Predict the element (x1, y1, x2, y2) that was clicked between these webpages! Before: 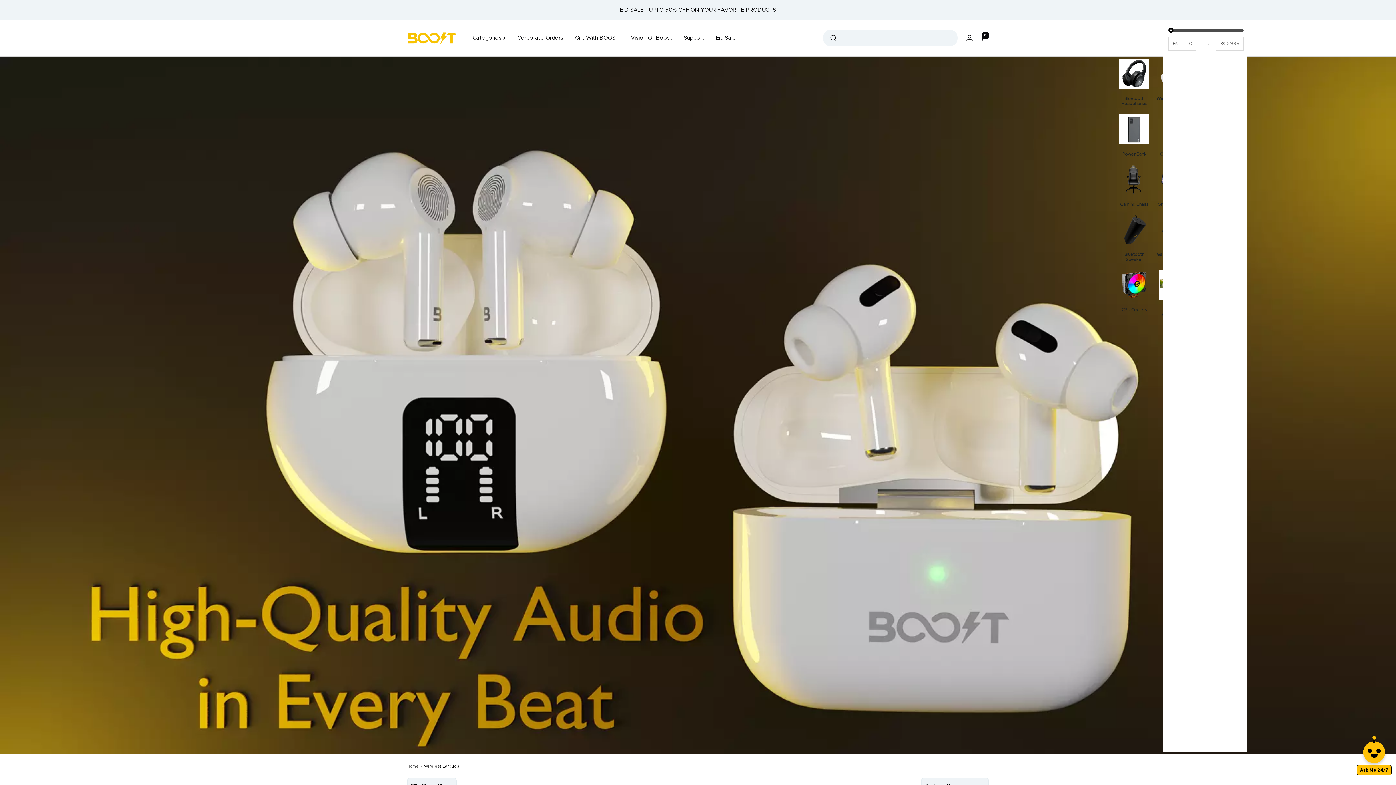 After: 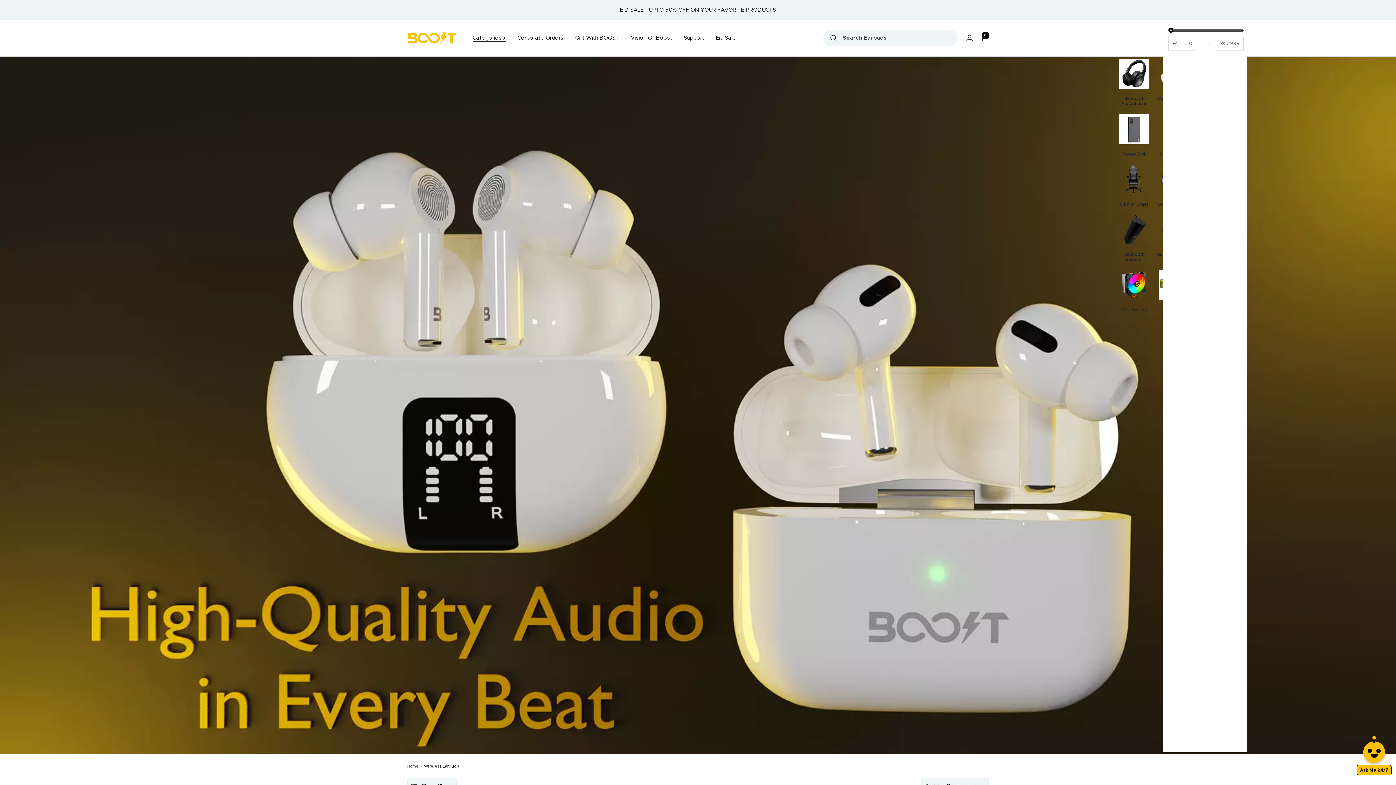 Action: label: Categories
  bbox: (472, 33, 505, 42)